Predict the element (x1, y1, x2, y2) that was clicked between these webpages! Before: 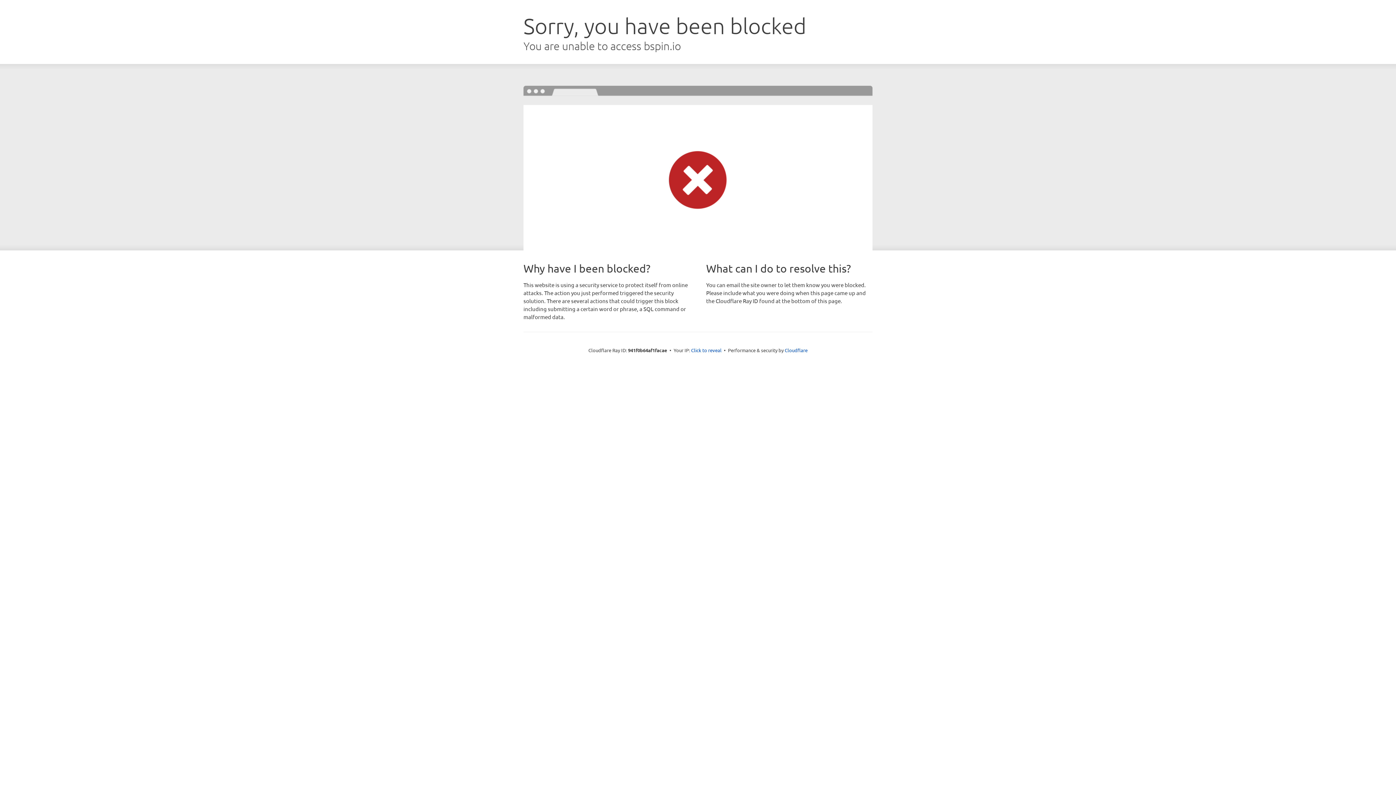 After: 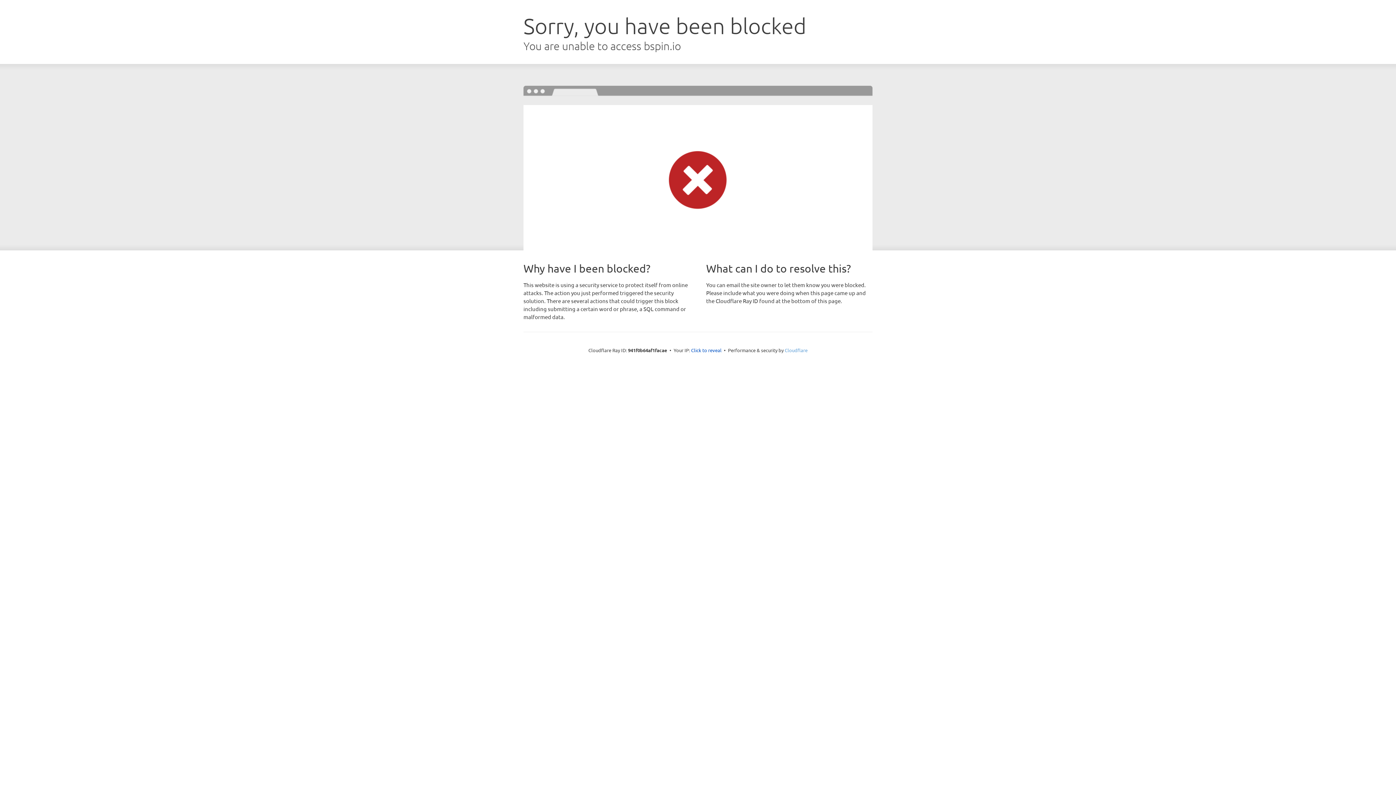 Action: bbox: (784, 347, 807, 353) label: Cloudflare